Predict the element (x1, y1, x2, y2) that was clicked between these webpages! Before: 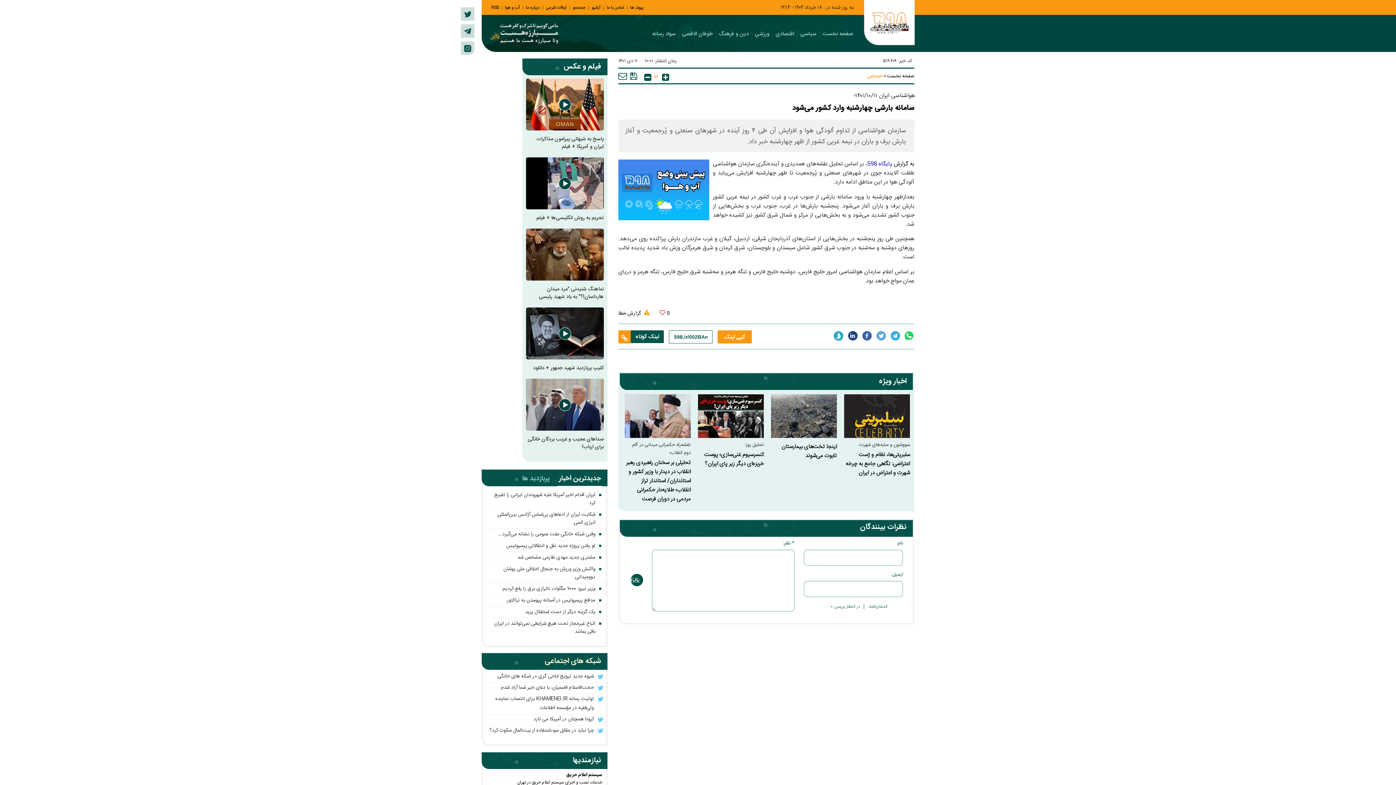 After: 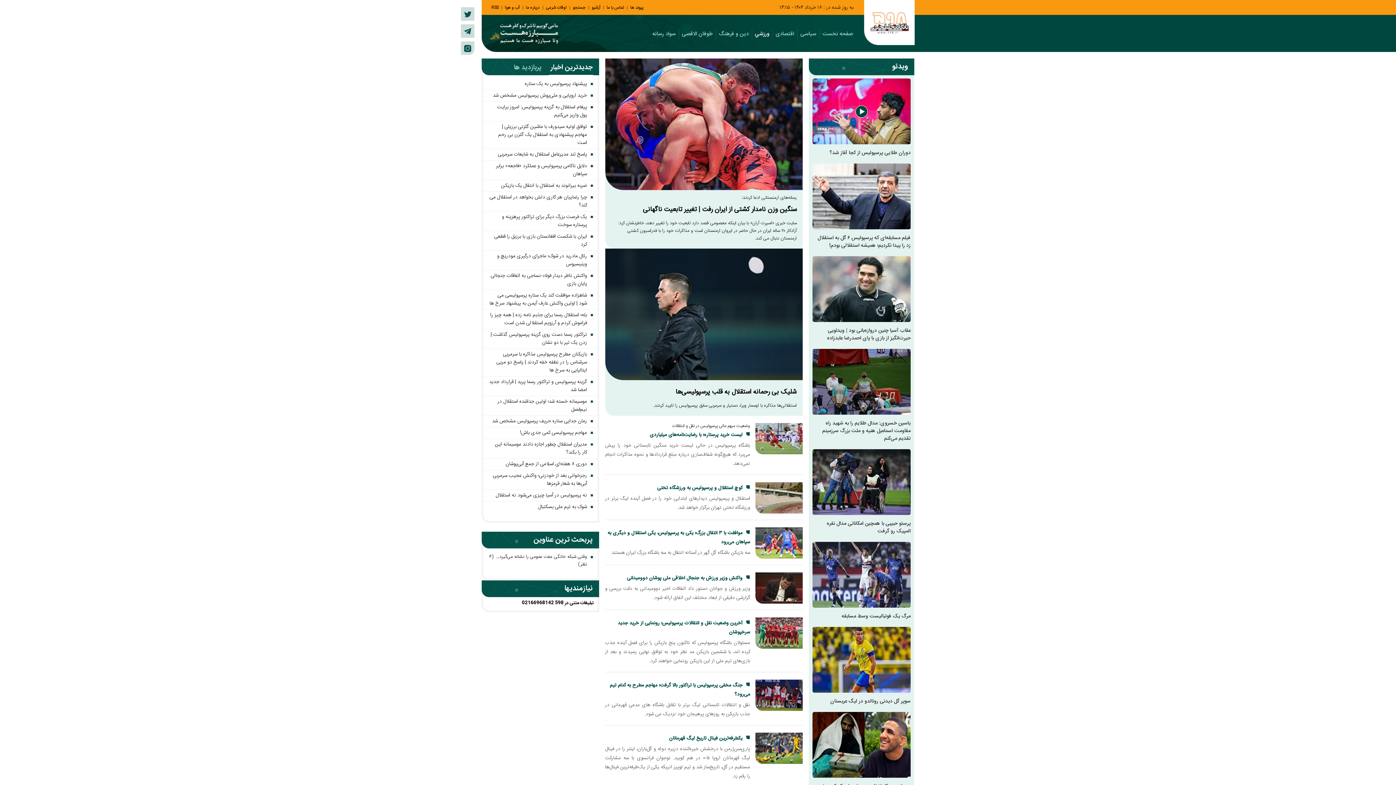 Action: bbox: (755, 29, 769, 38) label: ورزشي